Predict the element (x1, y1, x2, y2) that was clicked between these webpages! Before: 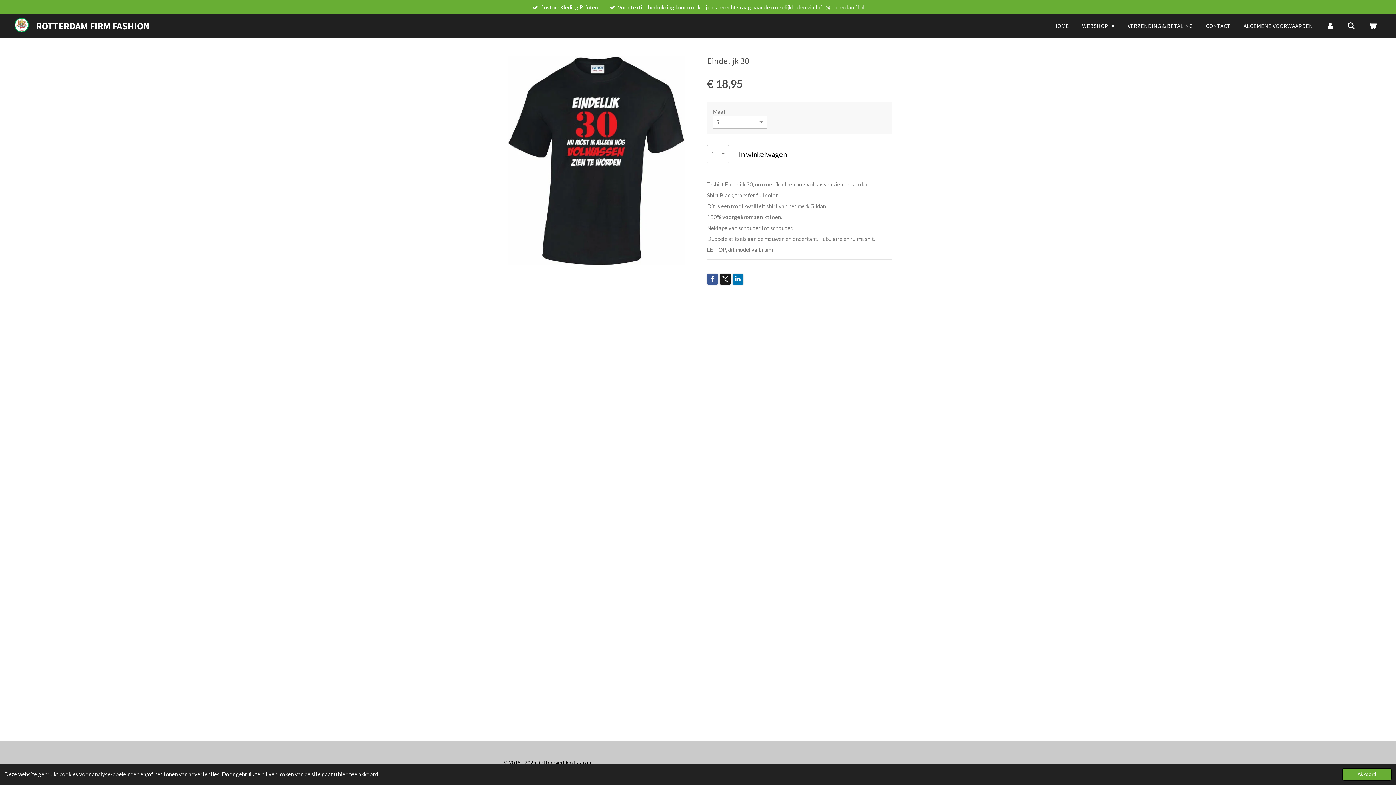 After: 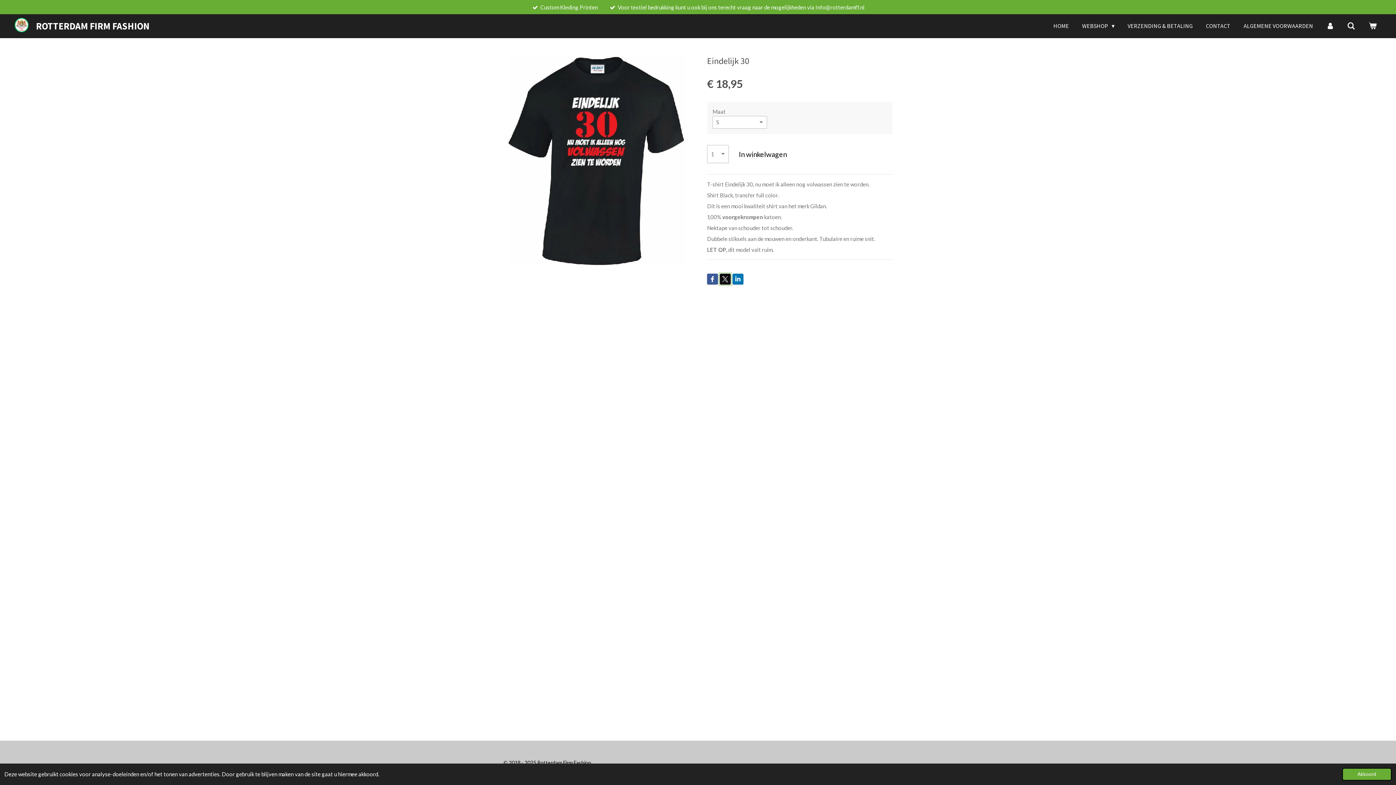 Action: bbox: (720, 273, 730, 284)